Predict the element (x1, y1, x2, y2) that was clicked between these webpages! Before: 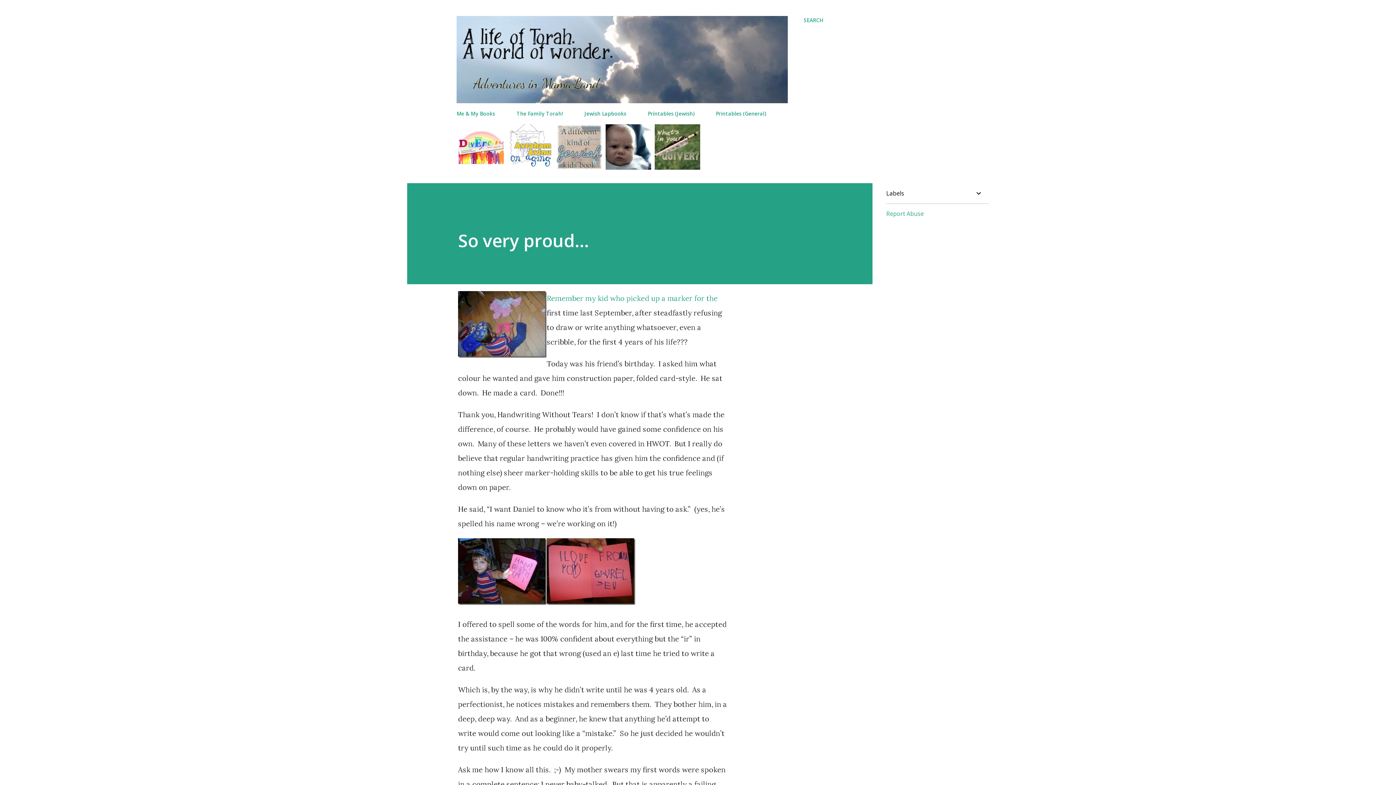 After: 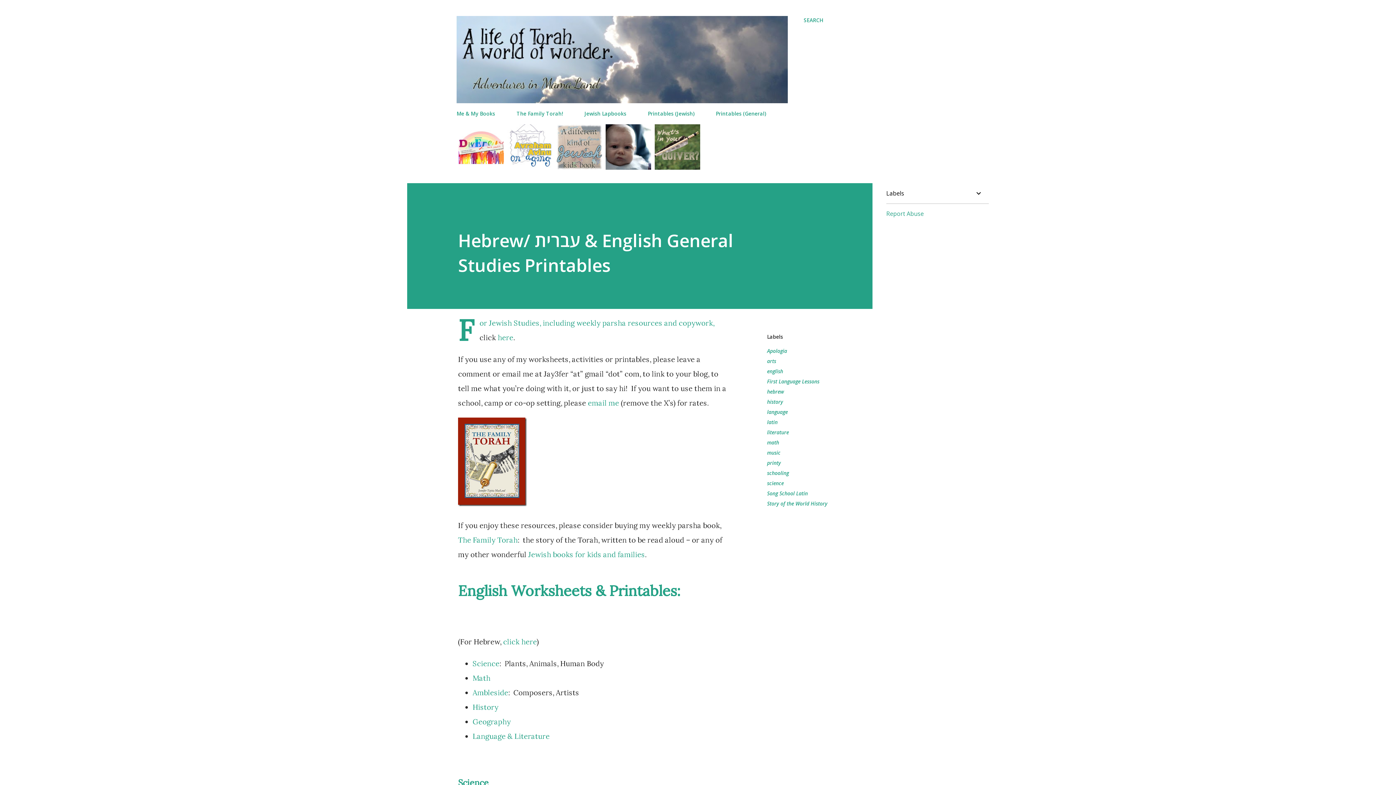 Action: label: Printables (General) bbox: (711, 105, 770, 121)